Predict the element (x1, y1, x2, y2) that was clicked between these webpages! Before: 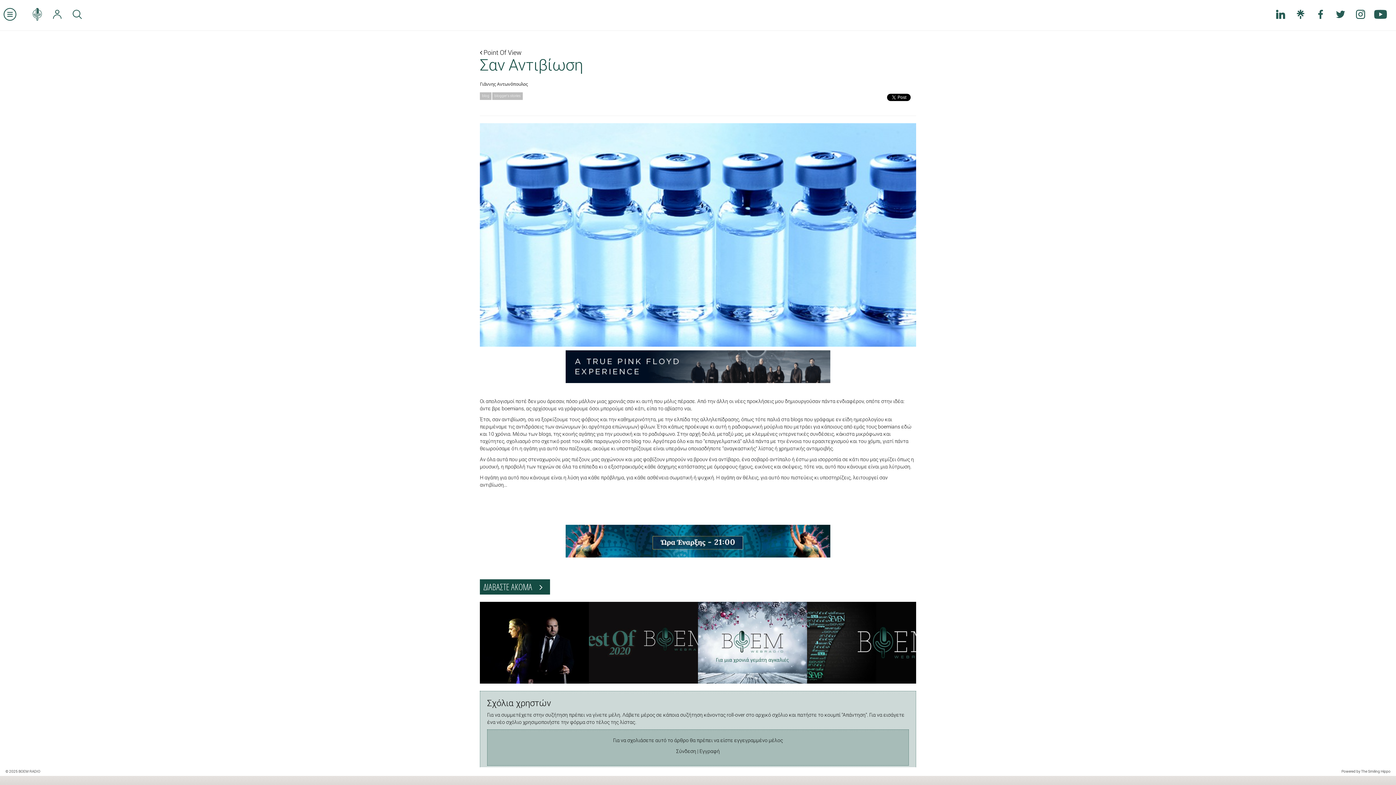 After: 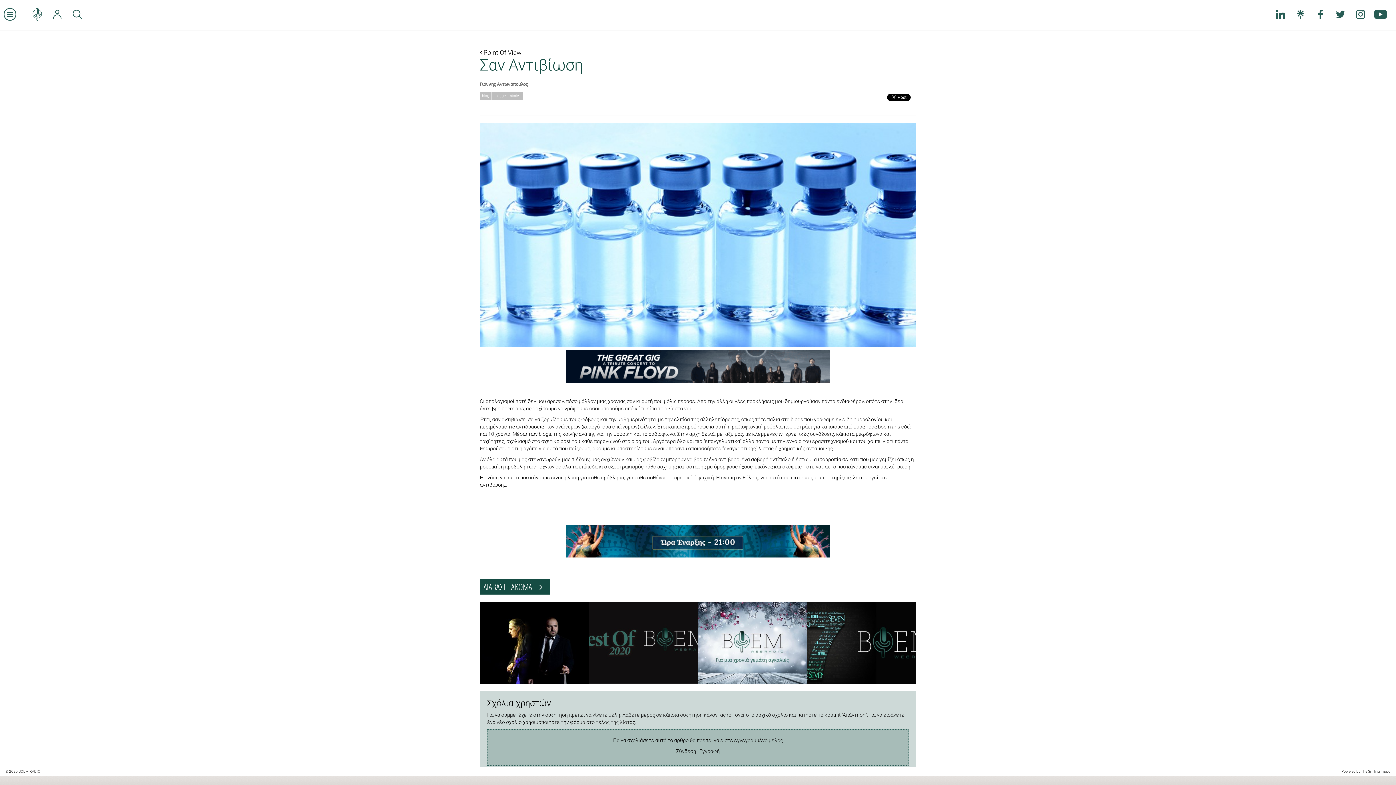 Action: bbox: (565, 525, 830, 557)